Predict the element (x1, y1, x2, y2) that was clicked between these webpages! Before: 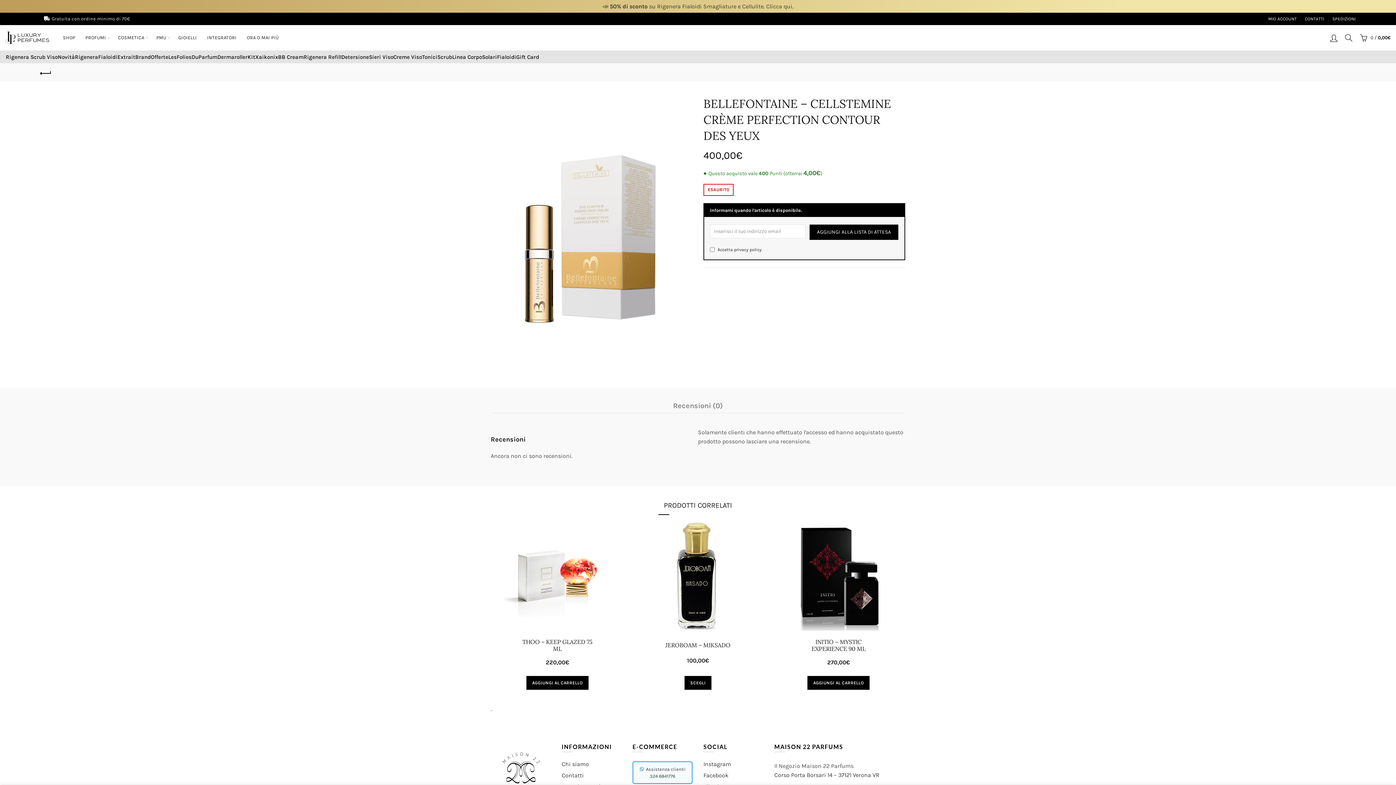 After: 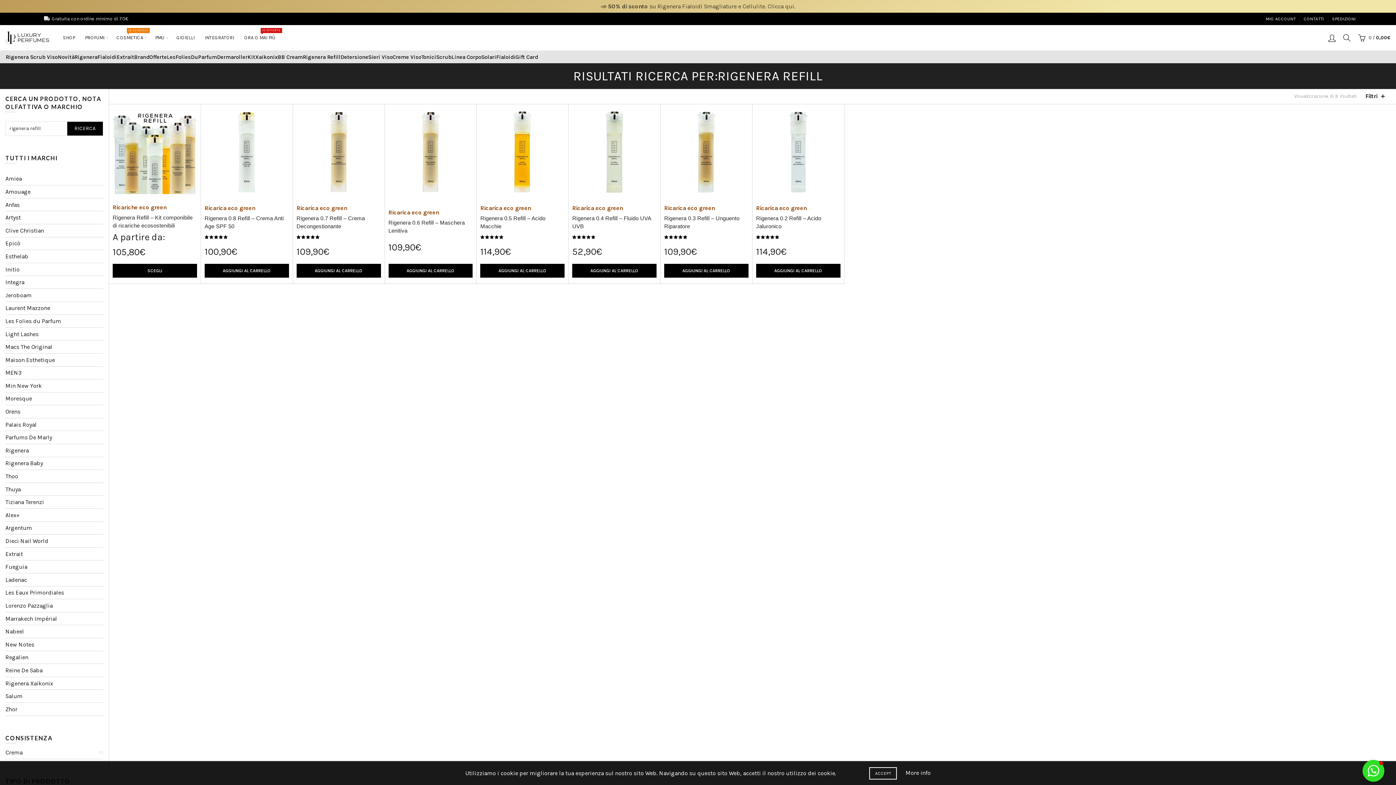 Action: bbox: (303, 52, 341, 62) label: Rigenera Refill